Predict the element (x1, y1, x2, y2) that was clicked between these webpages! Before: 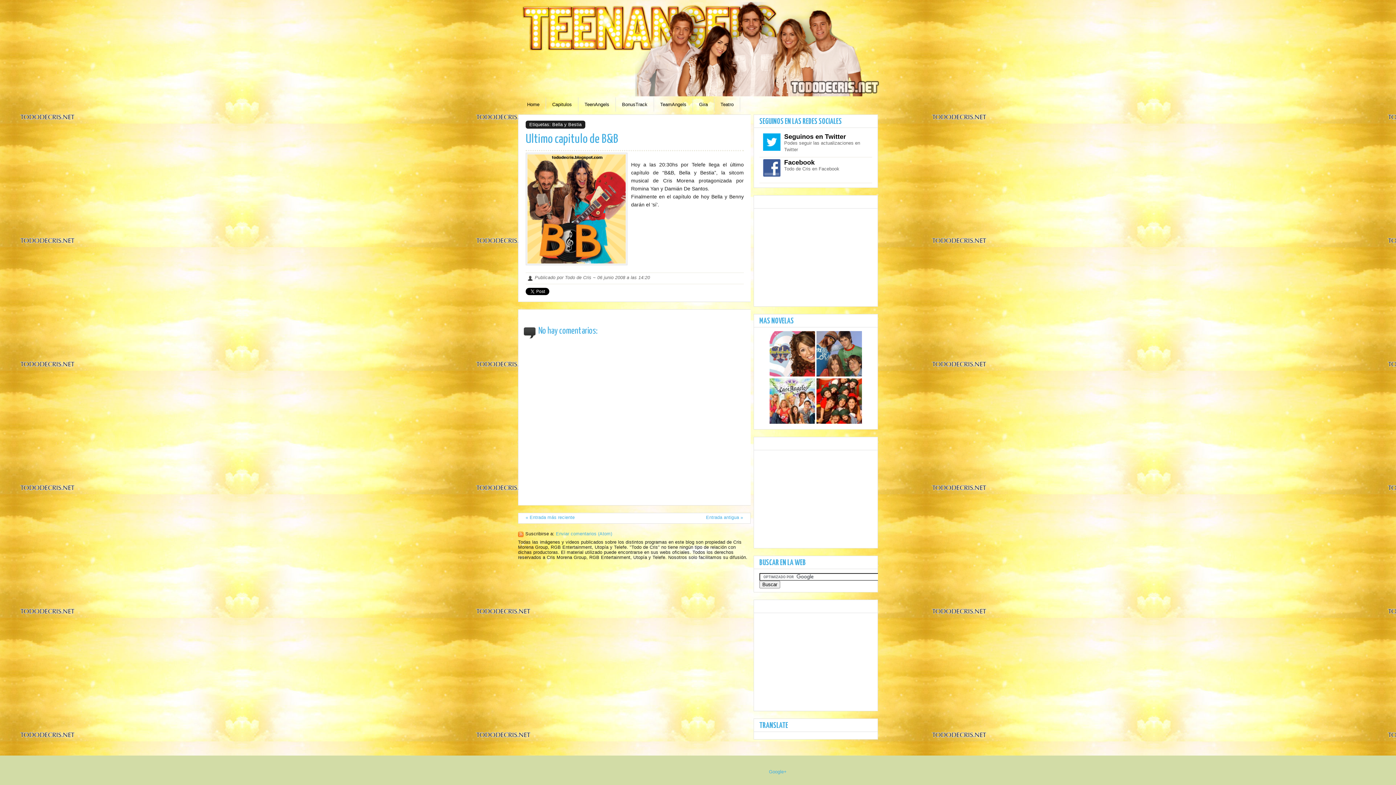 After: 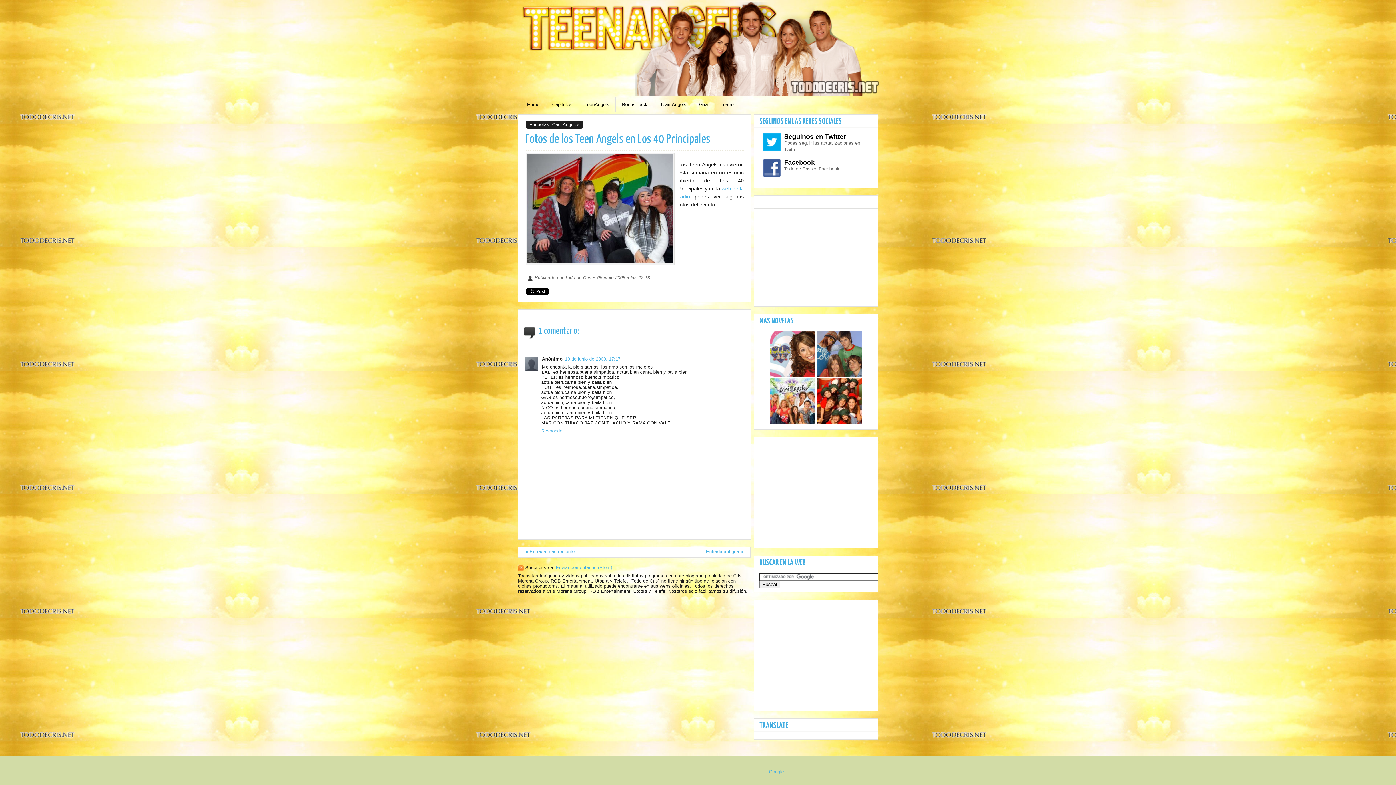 Action: label: Entrada antigua » bbox: (706, 515, 743, 520)